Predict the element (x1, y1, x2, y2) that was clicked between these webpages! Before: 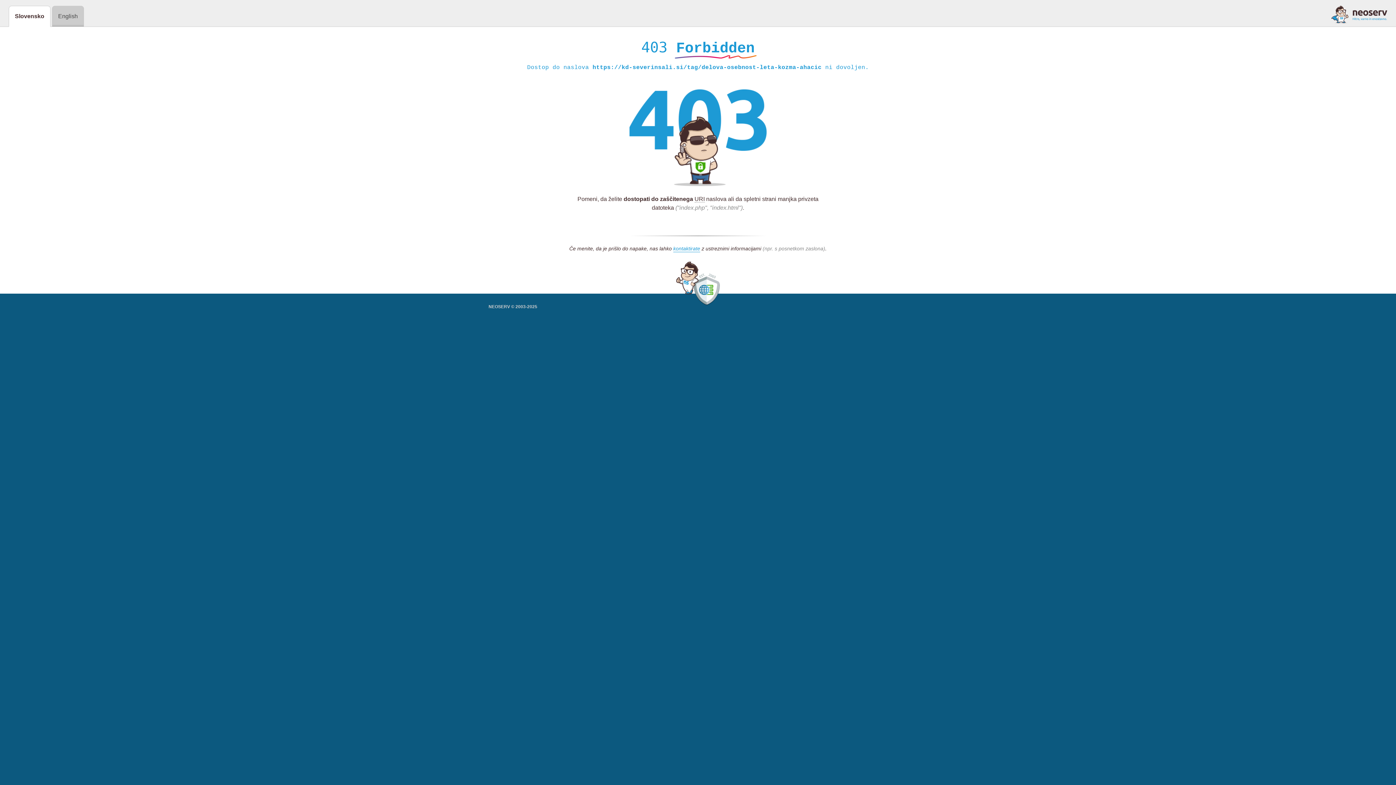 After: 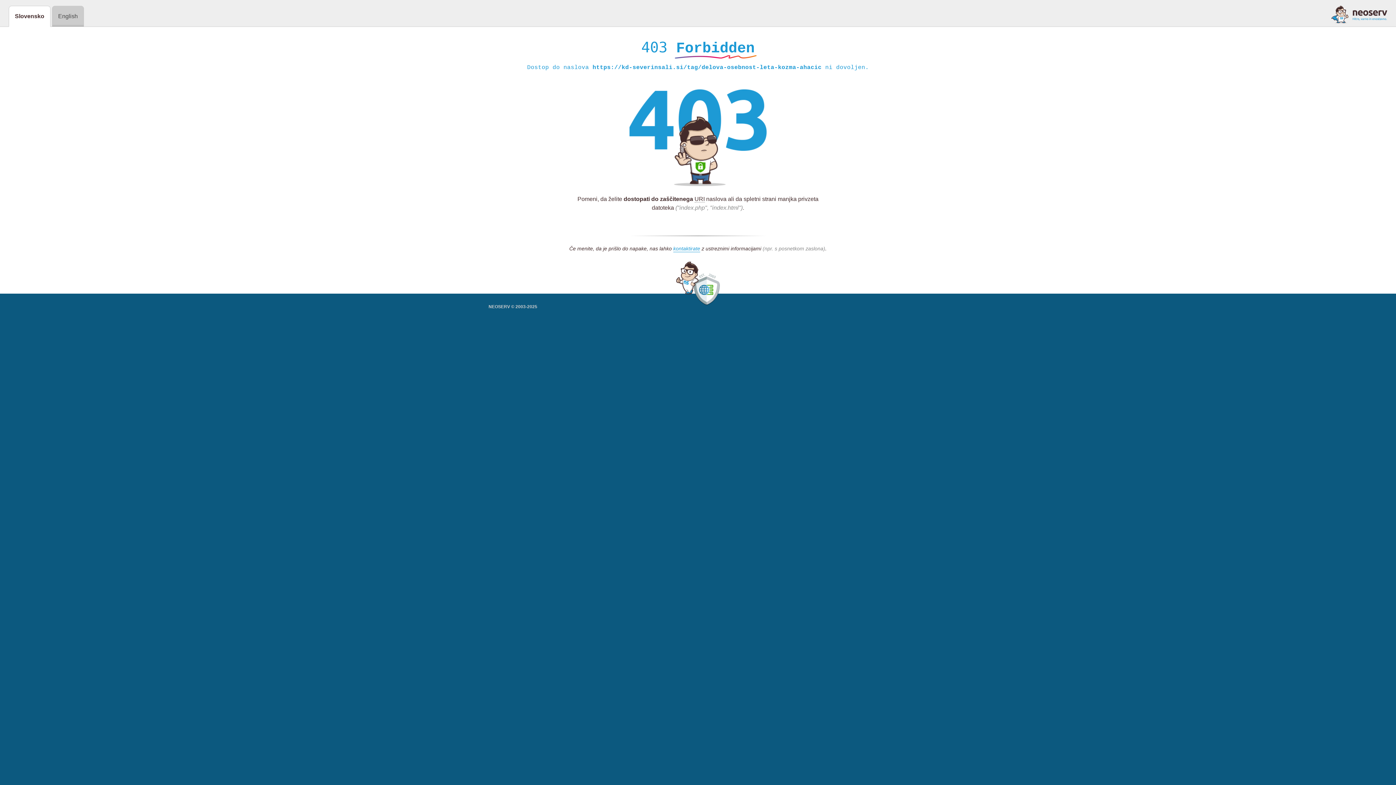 Action: bbox: (1331, 5, 1387, 23)